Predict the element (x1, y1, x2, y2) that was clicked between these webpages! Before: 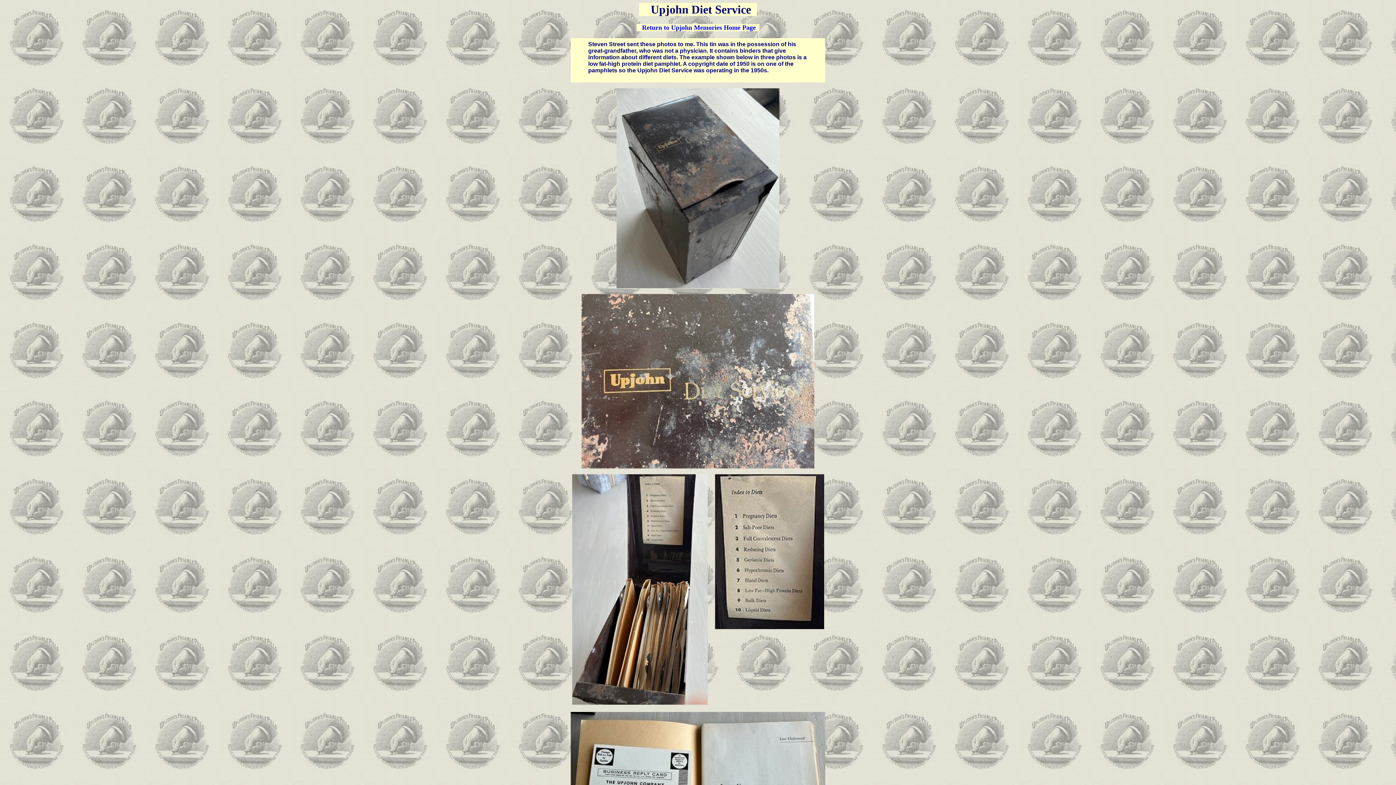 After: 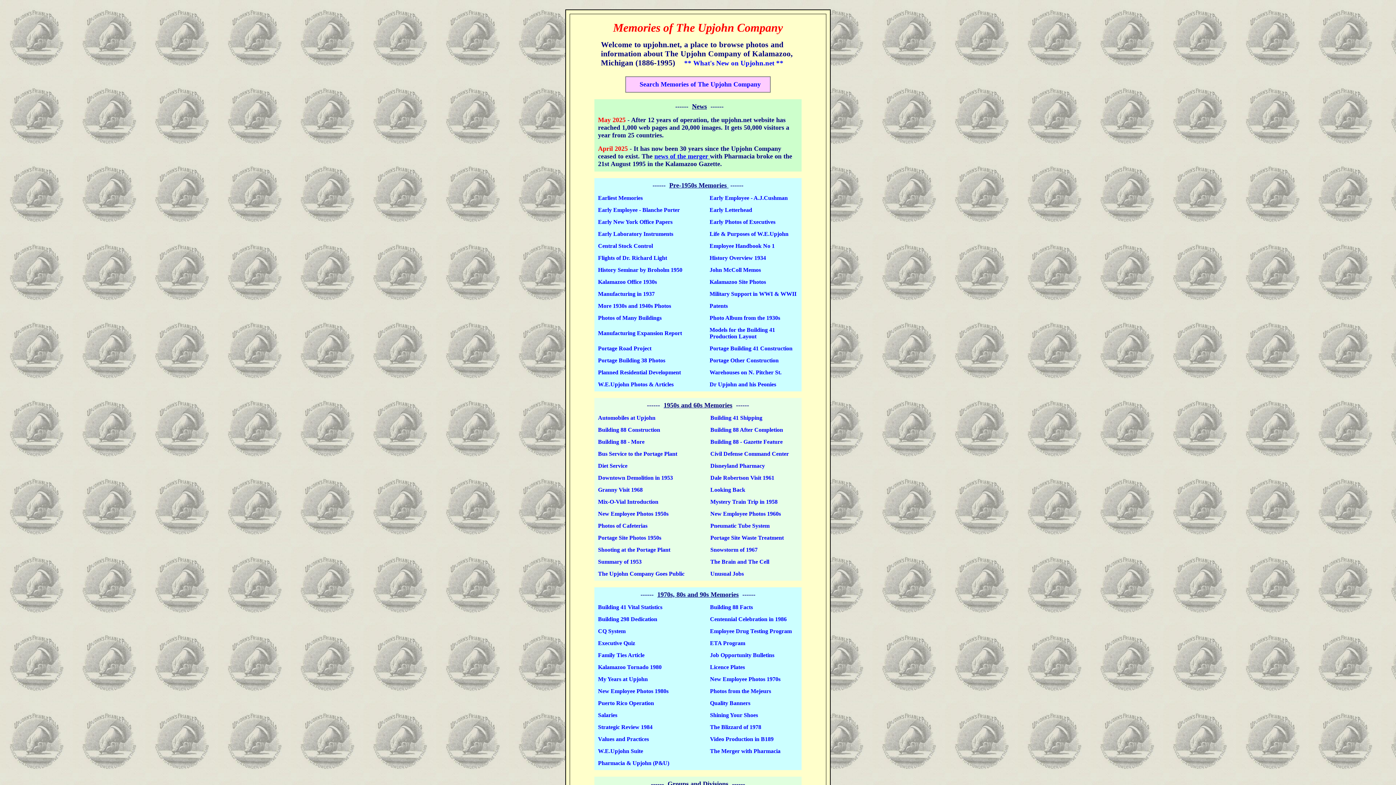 Action: label: Return to Upjohn Memories Home Page bbox: (642, 24, 756, 31)